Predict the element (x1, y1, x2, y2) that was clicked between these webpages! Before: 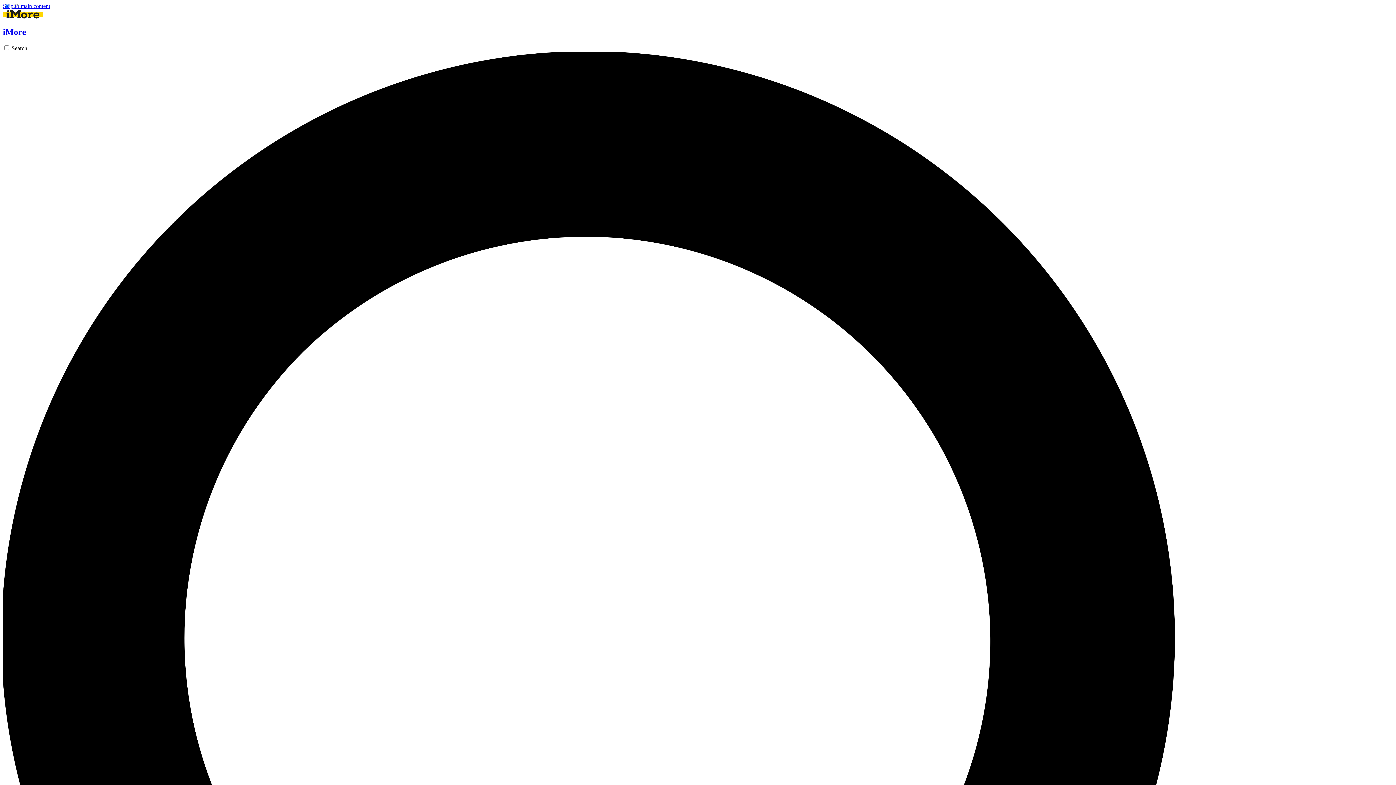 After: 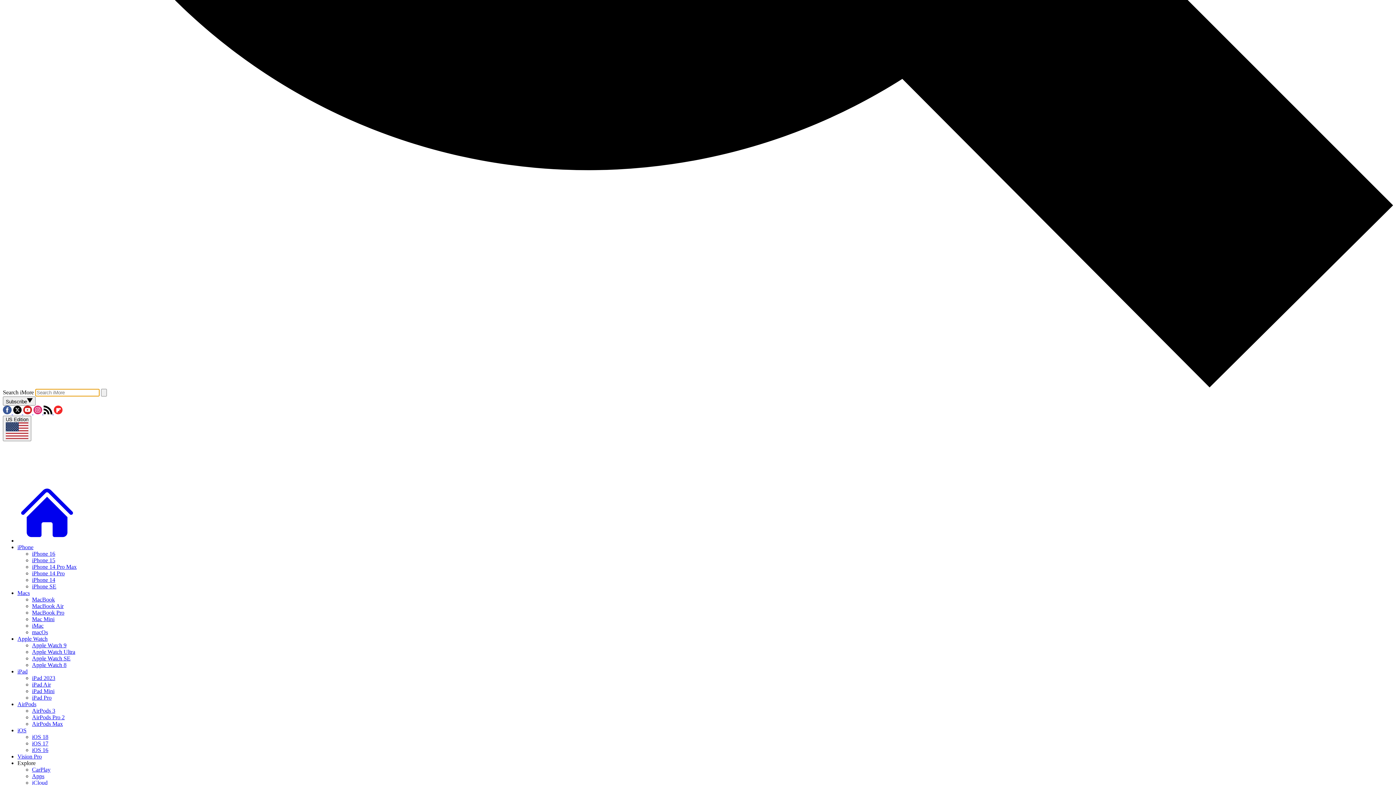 Action: label: Search bbox: (2, 45, 1393, 1443)